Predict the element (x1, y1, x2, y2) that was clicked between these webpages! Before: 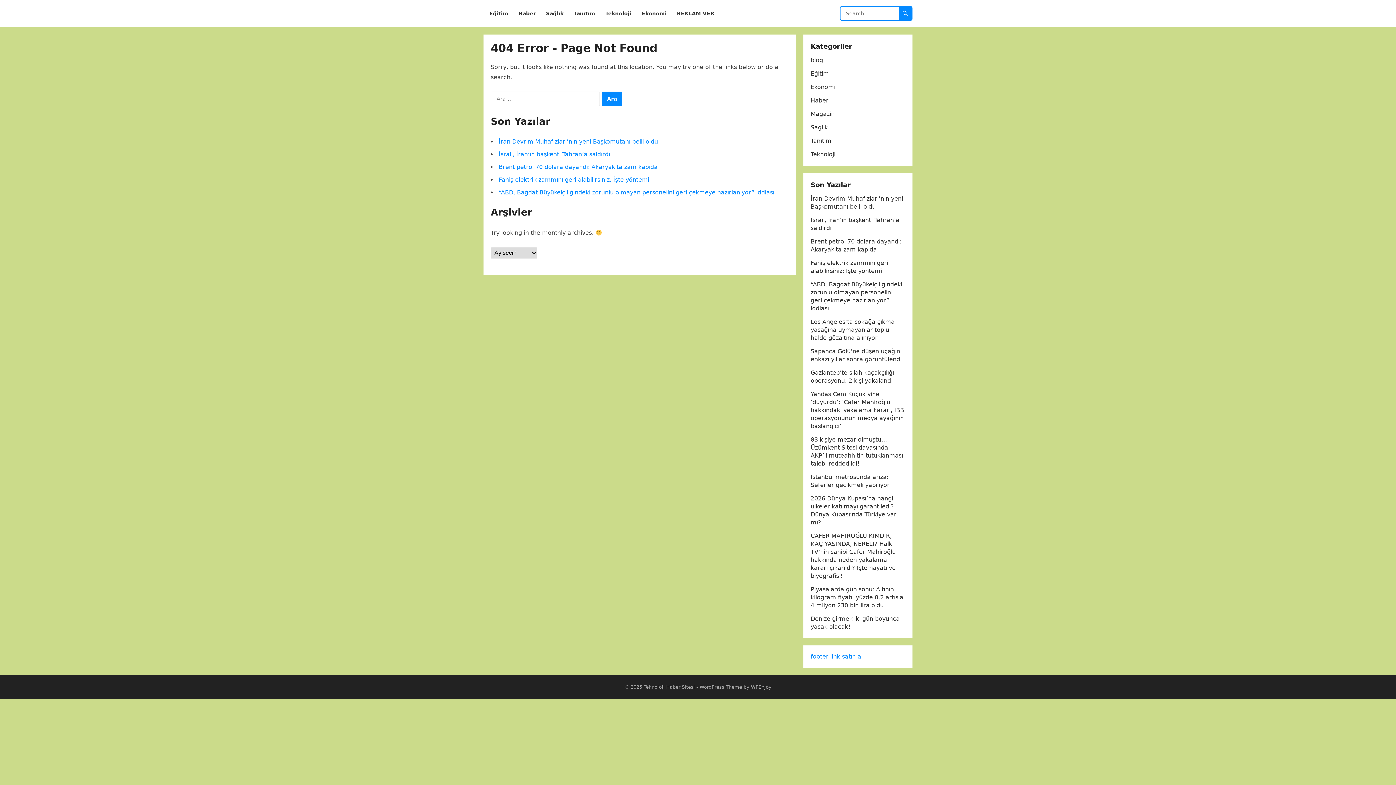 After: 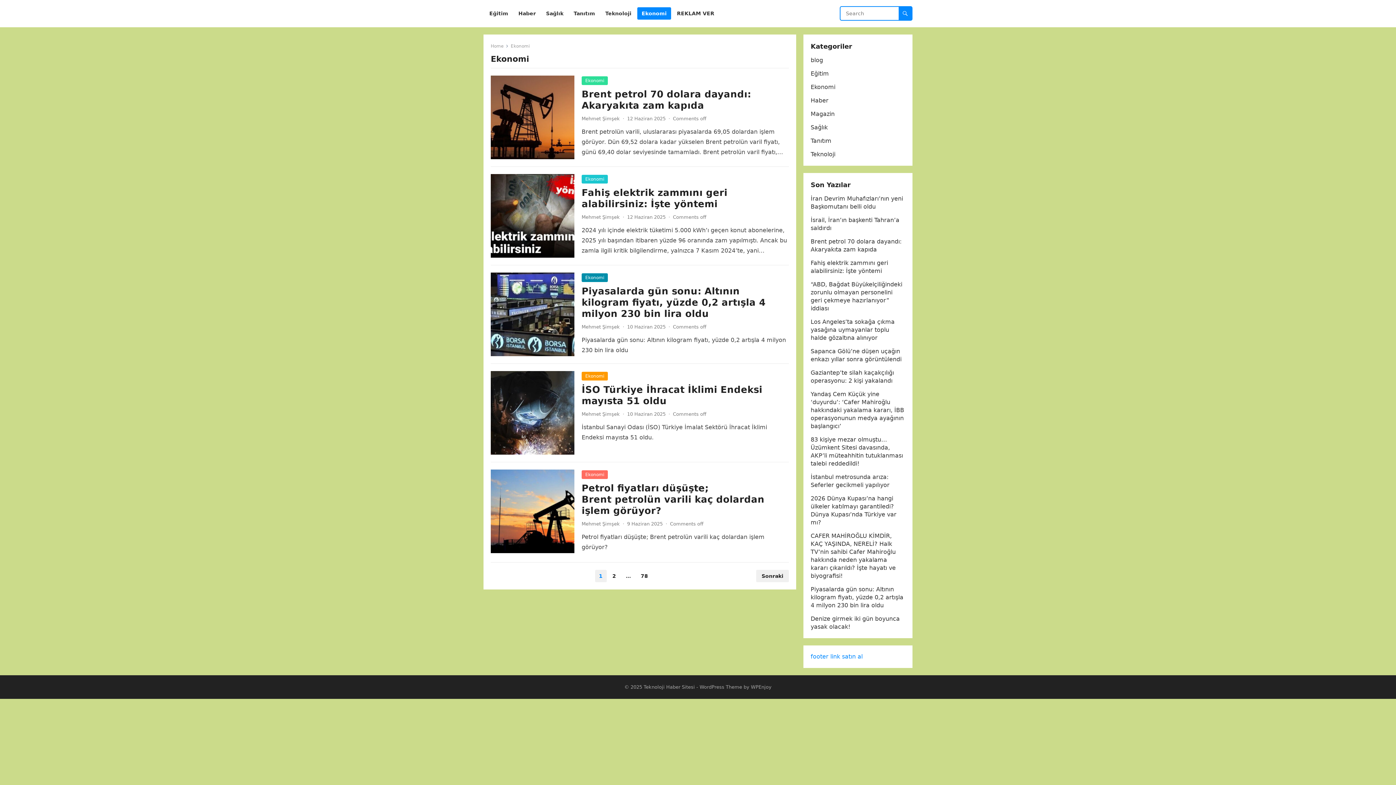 Action: bbox: (637, 0, 671, 27) label: Ekonomi